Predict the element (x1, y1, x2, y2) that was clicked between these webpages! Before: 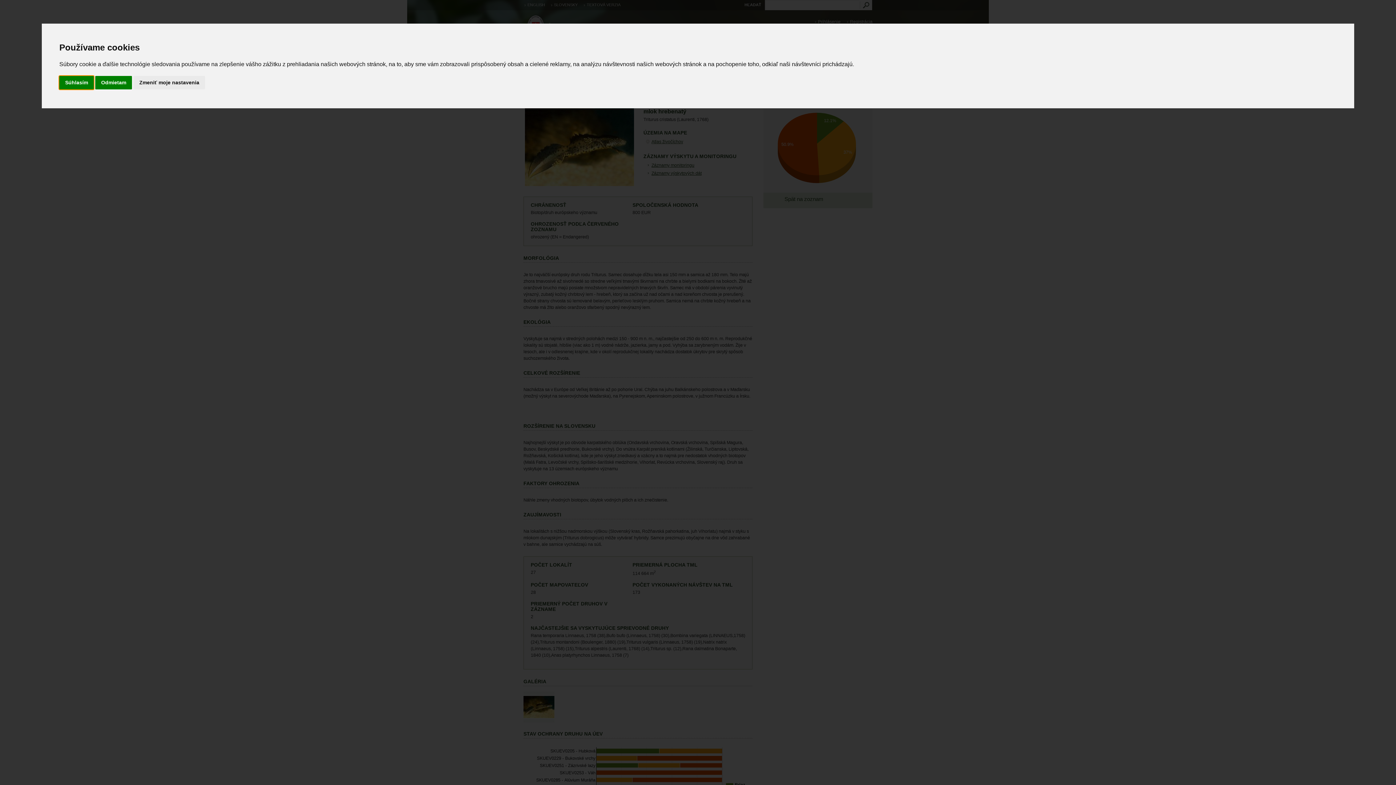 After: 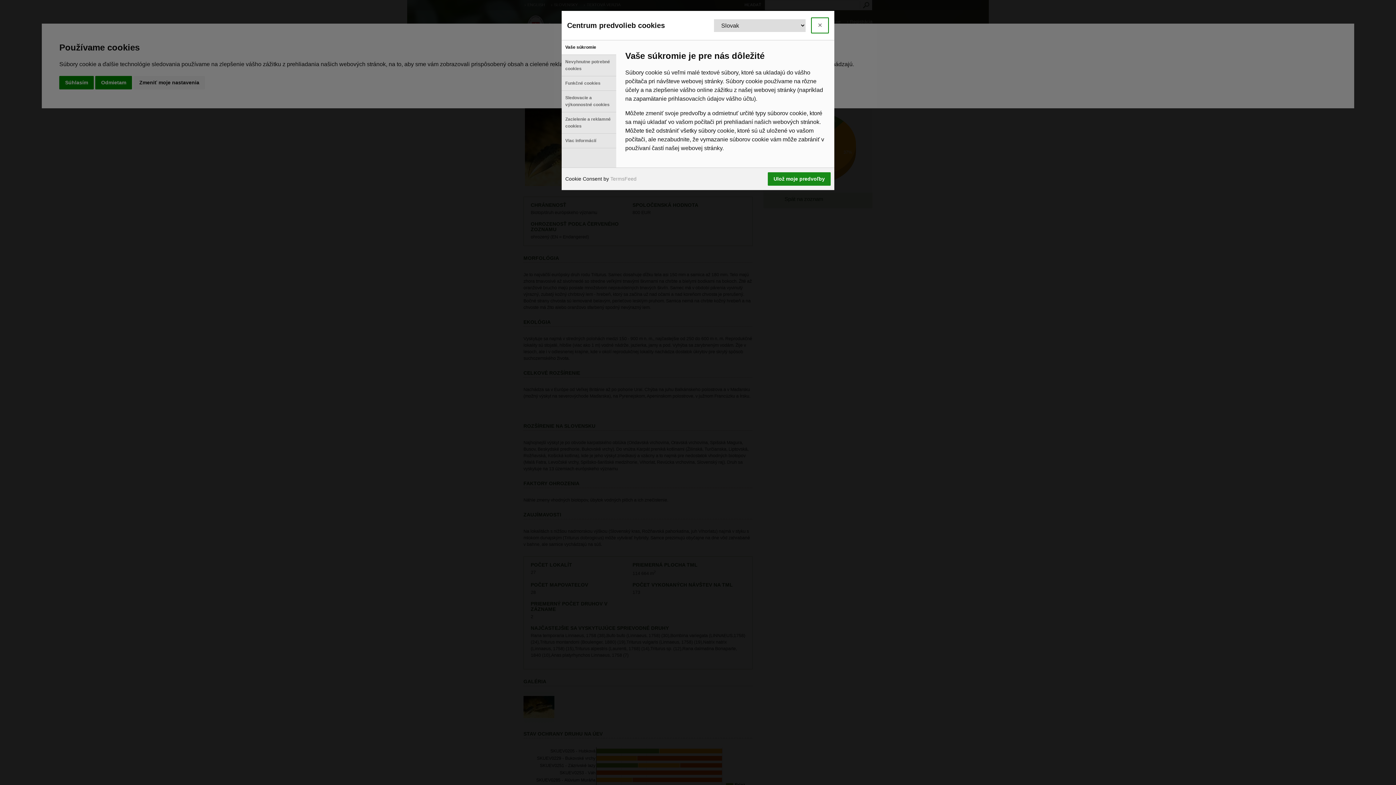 Action: bbox: (133, 75, 205, 89) label: Zmeniť moje nastavenia